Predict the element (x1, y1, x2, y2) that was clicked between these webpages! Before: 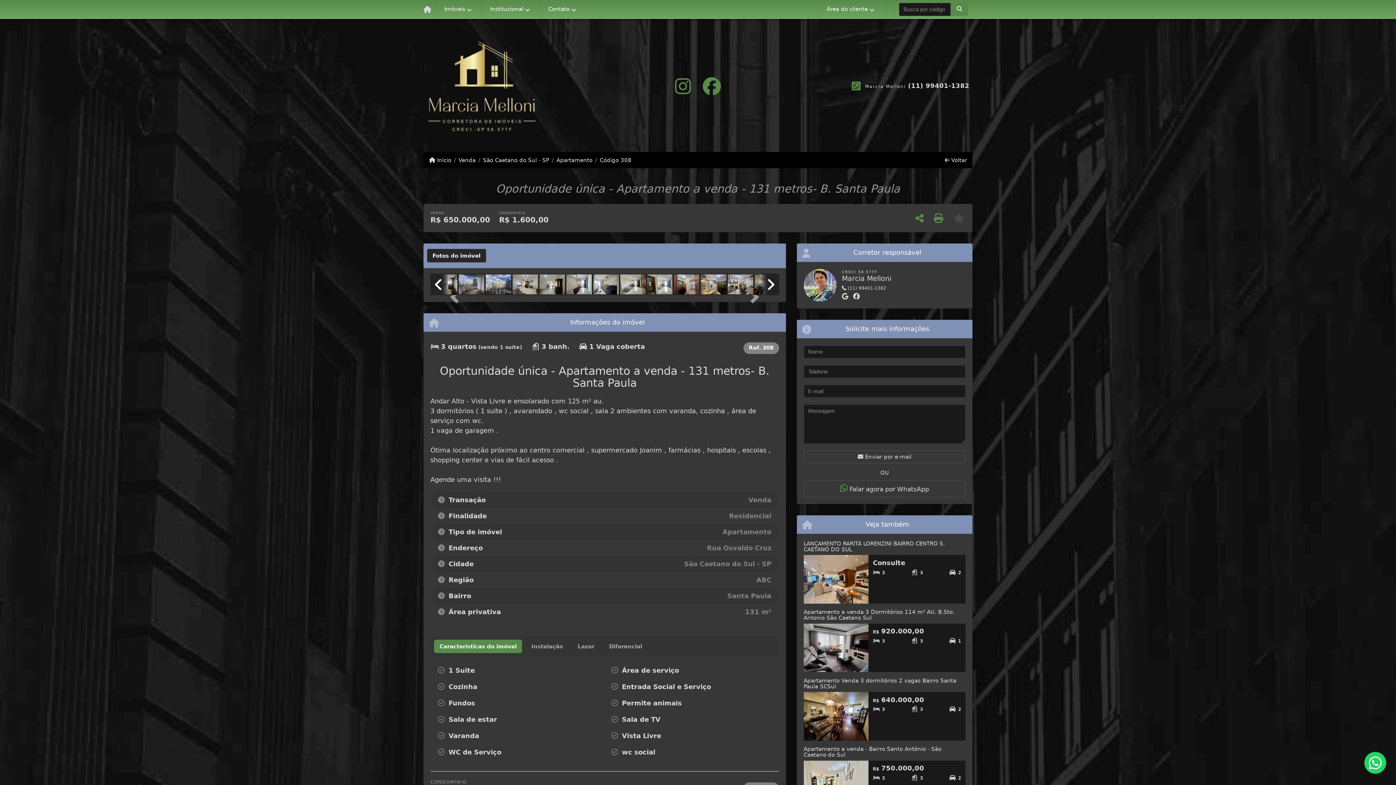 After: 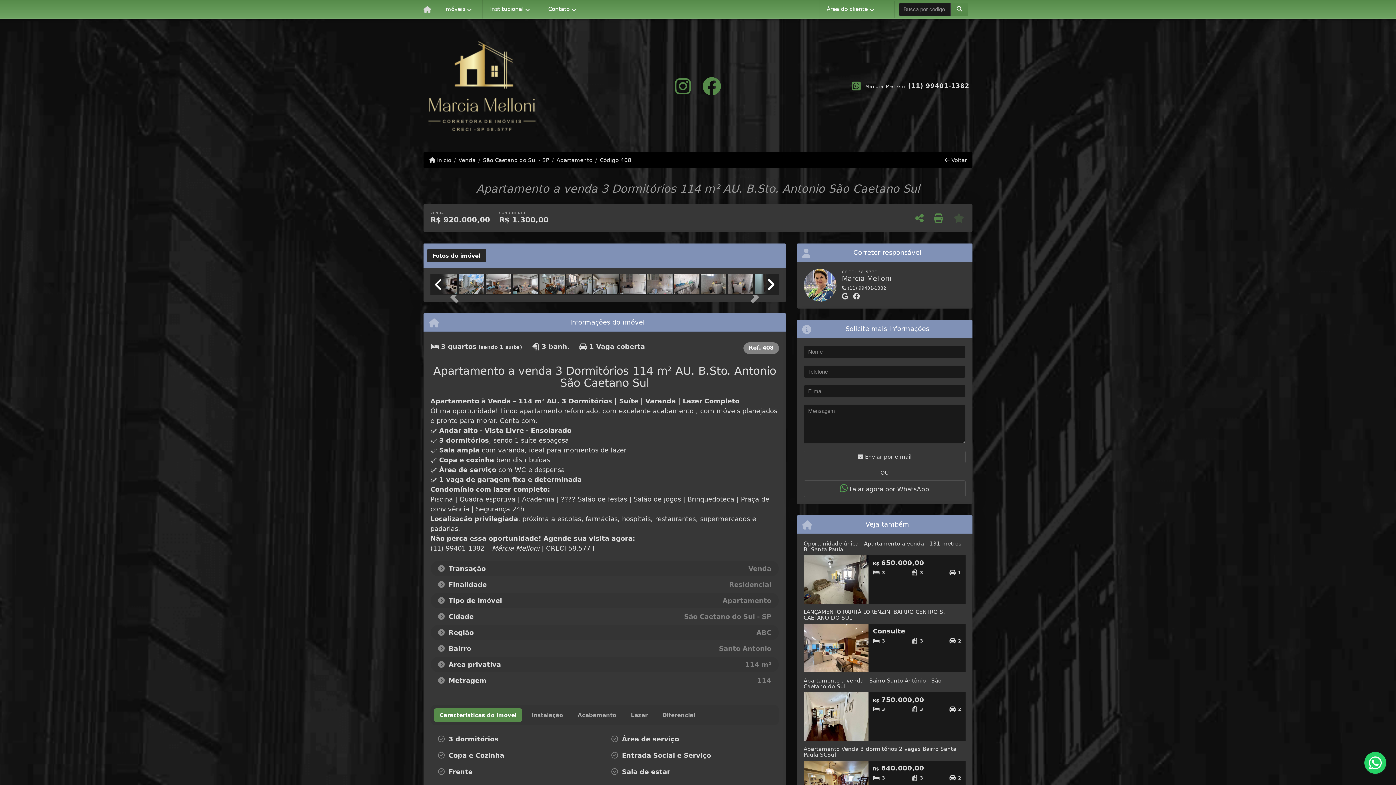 Action: bbox: (803, 644, 868, 651)